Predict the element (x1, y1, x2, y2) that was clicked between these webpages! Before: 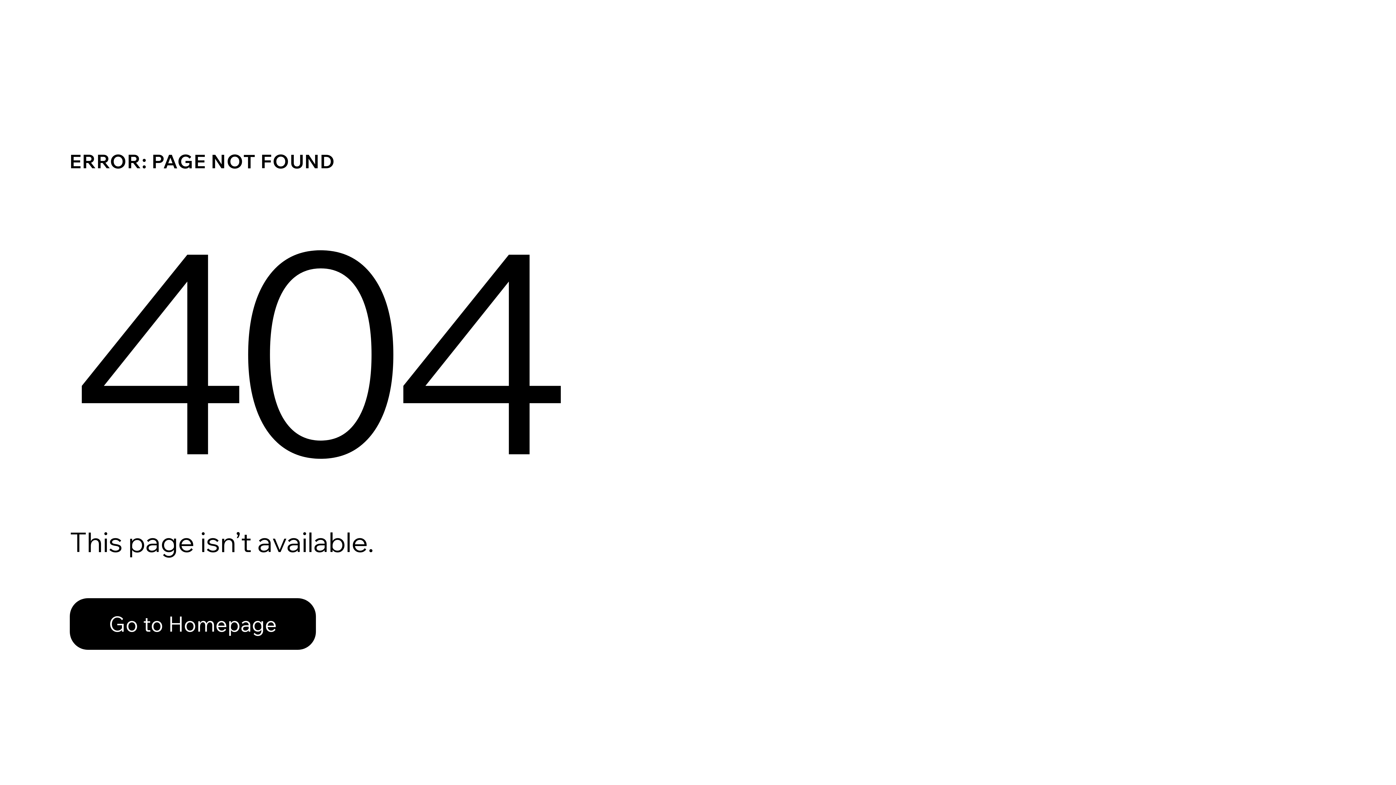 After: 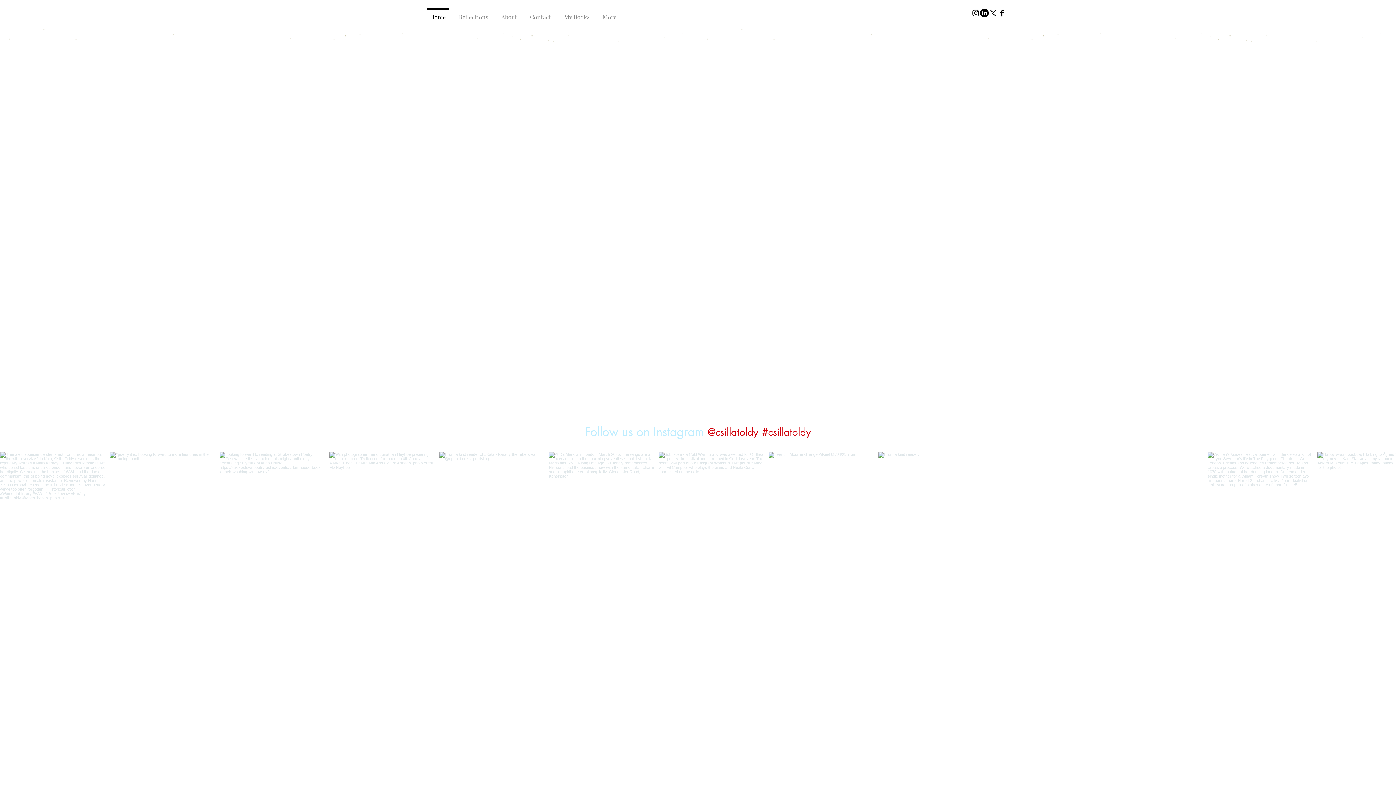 Action: bbox: (69, 582, 768, 659) label: Go to Homepage